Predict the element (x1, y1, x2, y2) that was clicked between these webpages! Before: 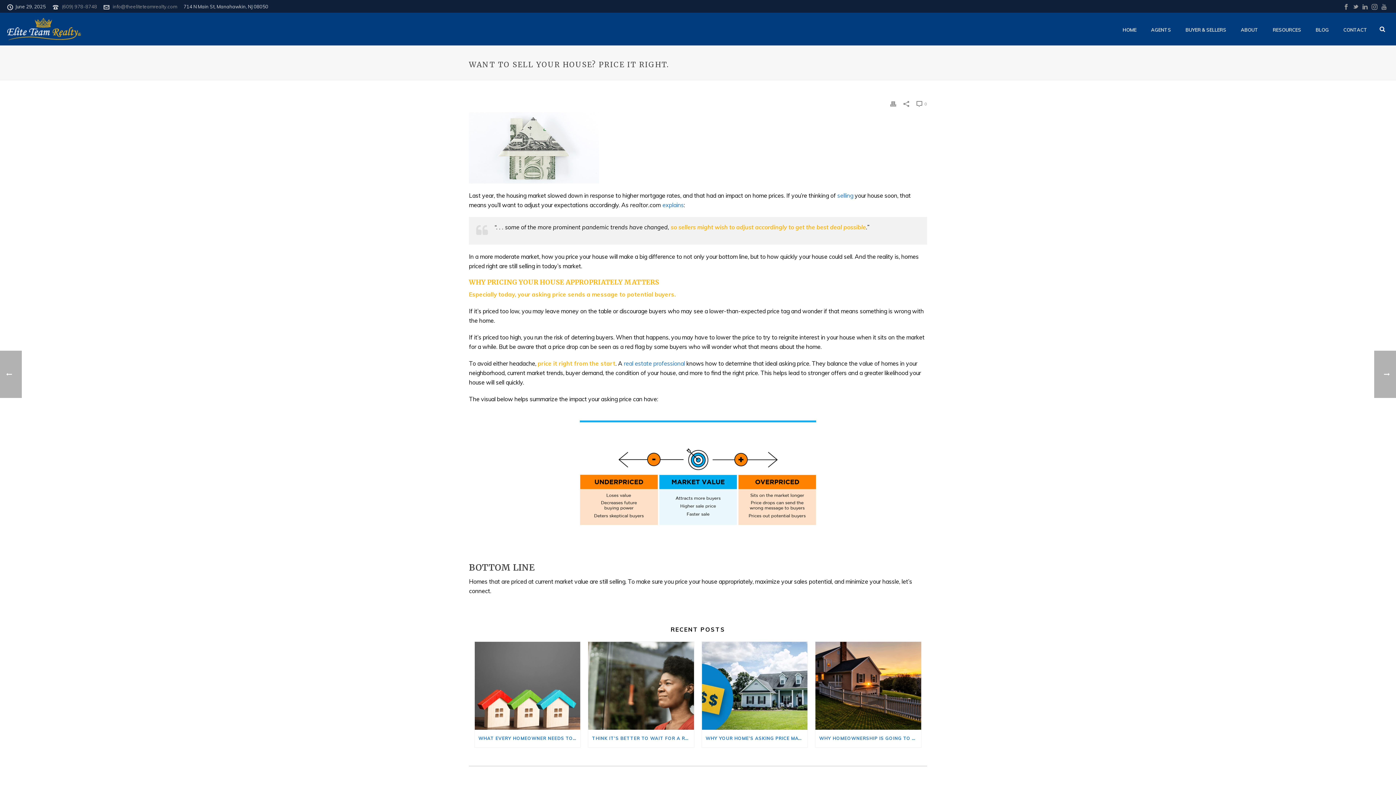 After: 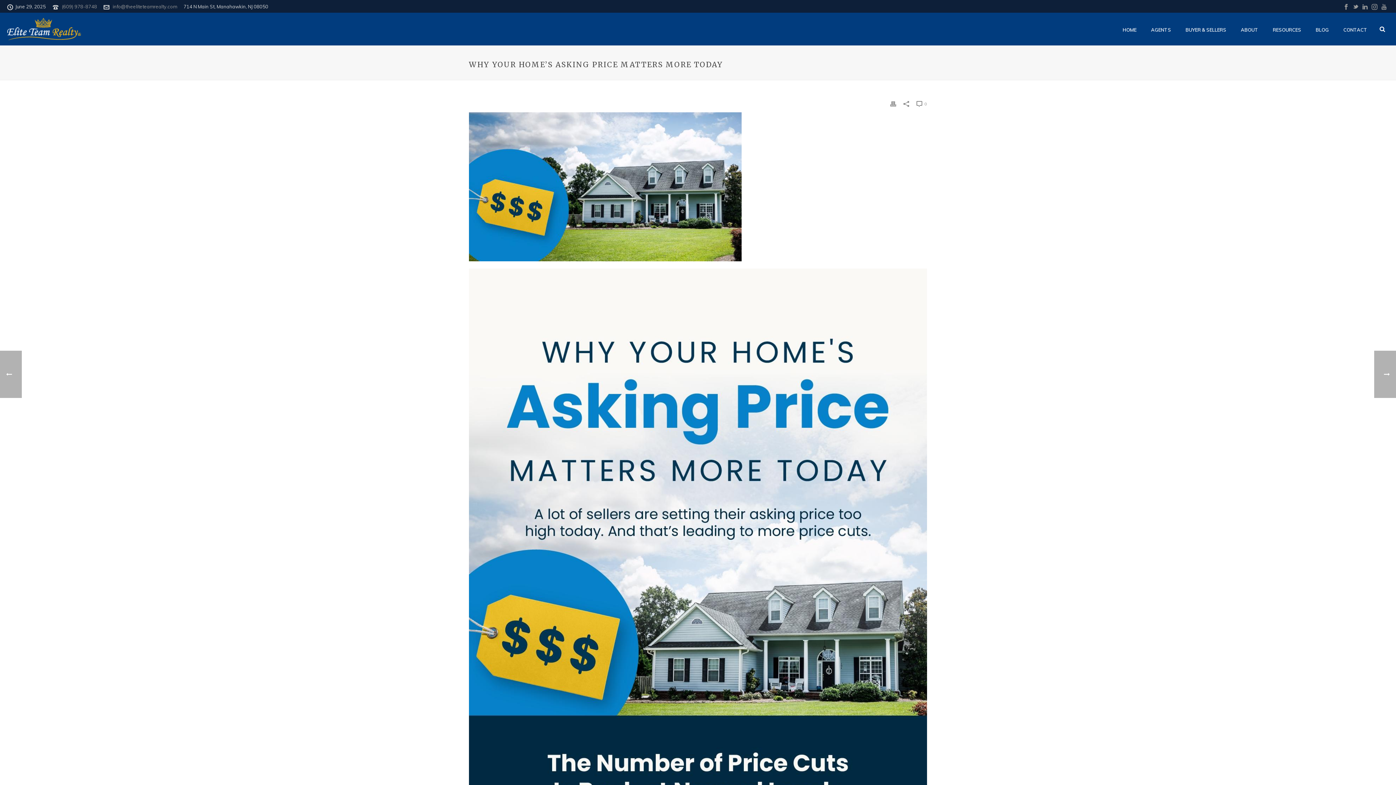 Action: label: WHY YOUR HOME’S ASKING PRICE MATTERS MORE TODAY bbox: (702, 730, 807, 747)